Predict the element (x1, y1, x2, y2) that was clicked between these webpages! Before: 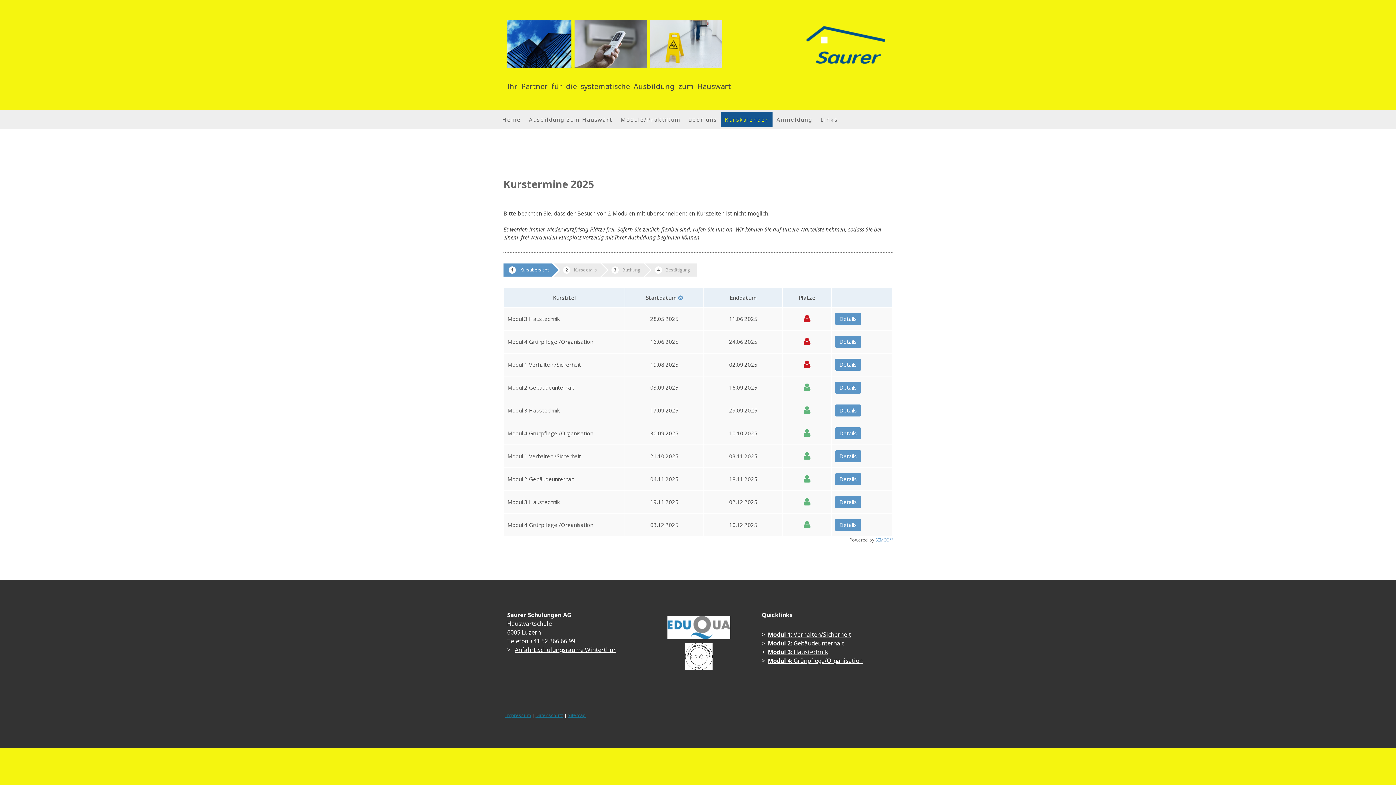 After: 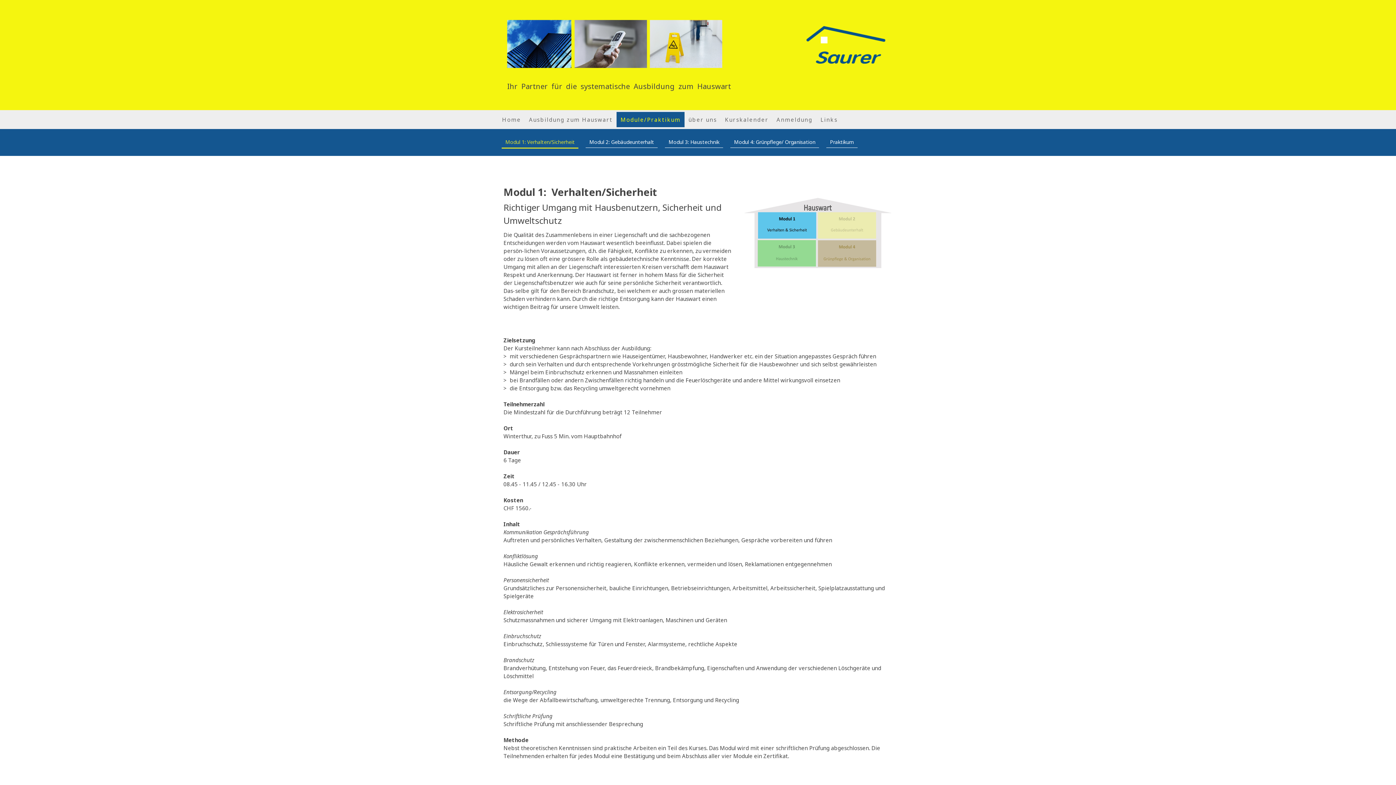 Action: label: Modul 1: Verhalten/Sicherheit bbox: (768, 630, 851, 638)